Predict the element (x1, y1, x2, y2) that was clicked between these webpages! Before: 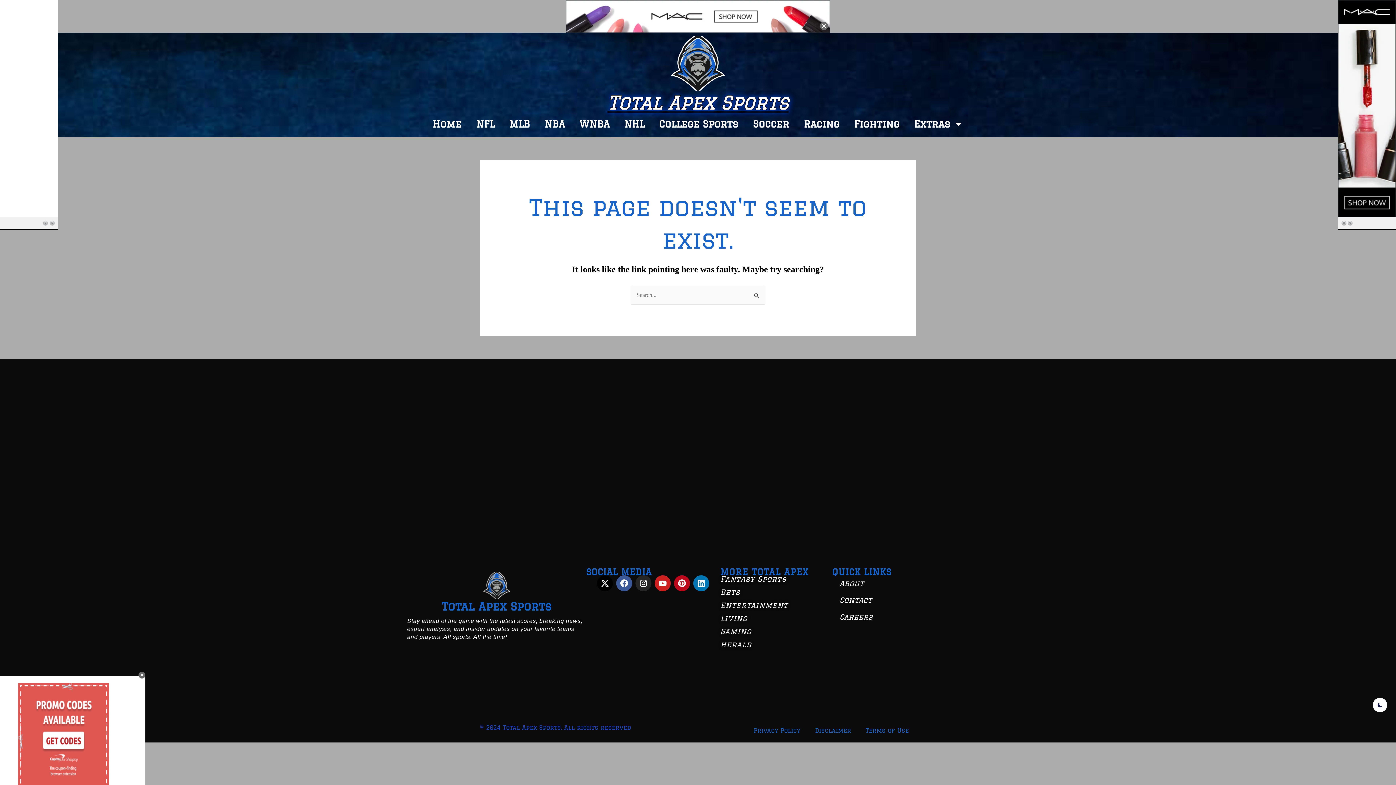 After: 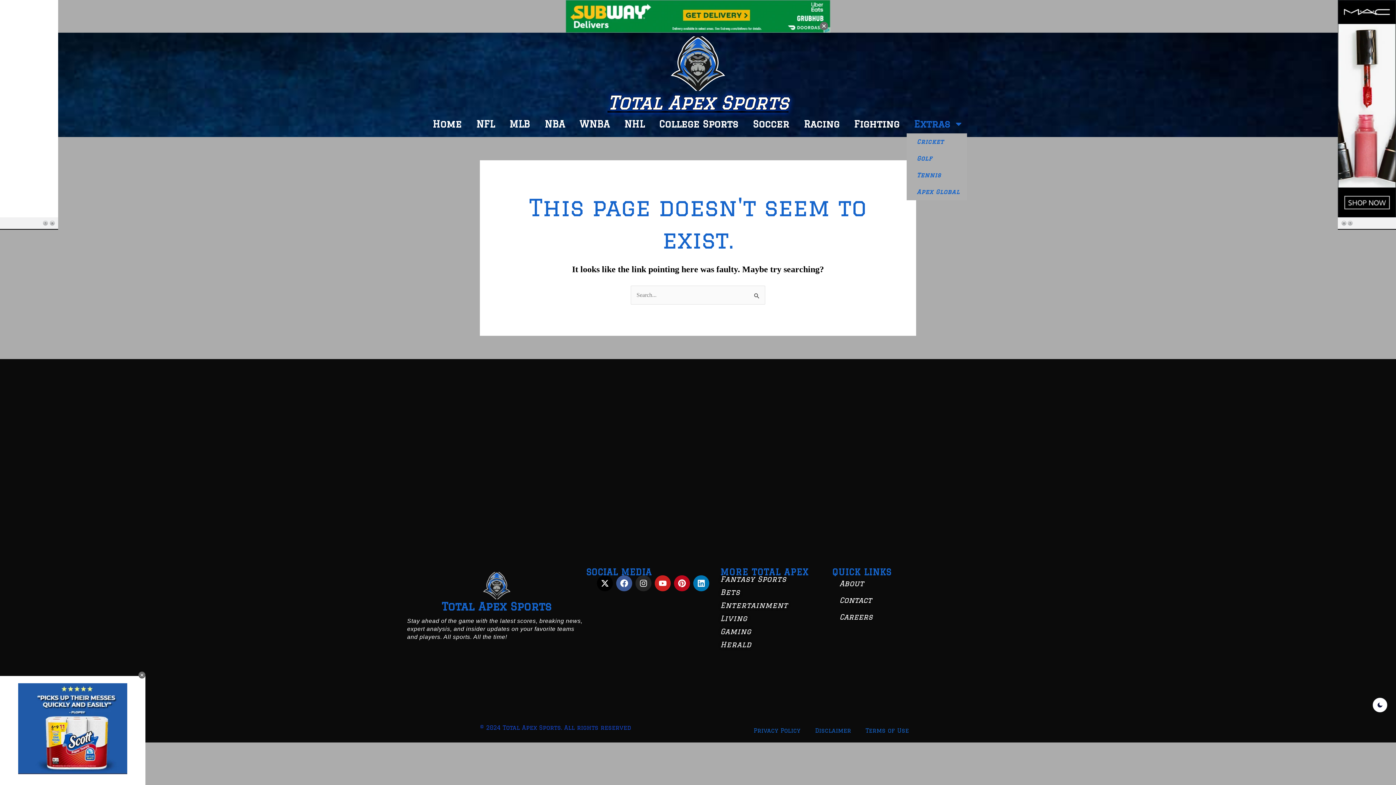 Action: bbox: (906, 90, 970, 109) label: Extras